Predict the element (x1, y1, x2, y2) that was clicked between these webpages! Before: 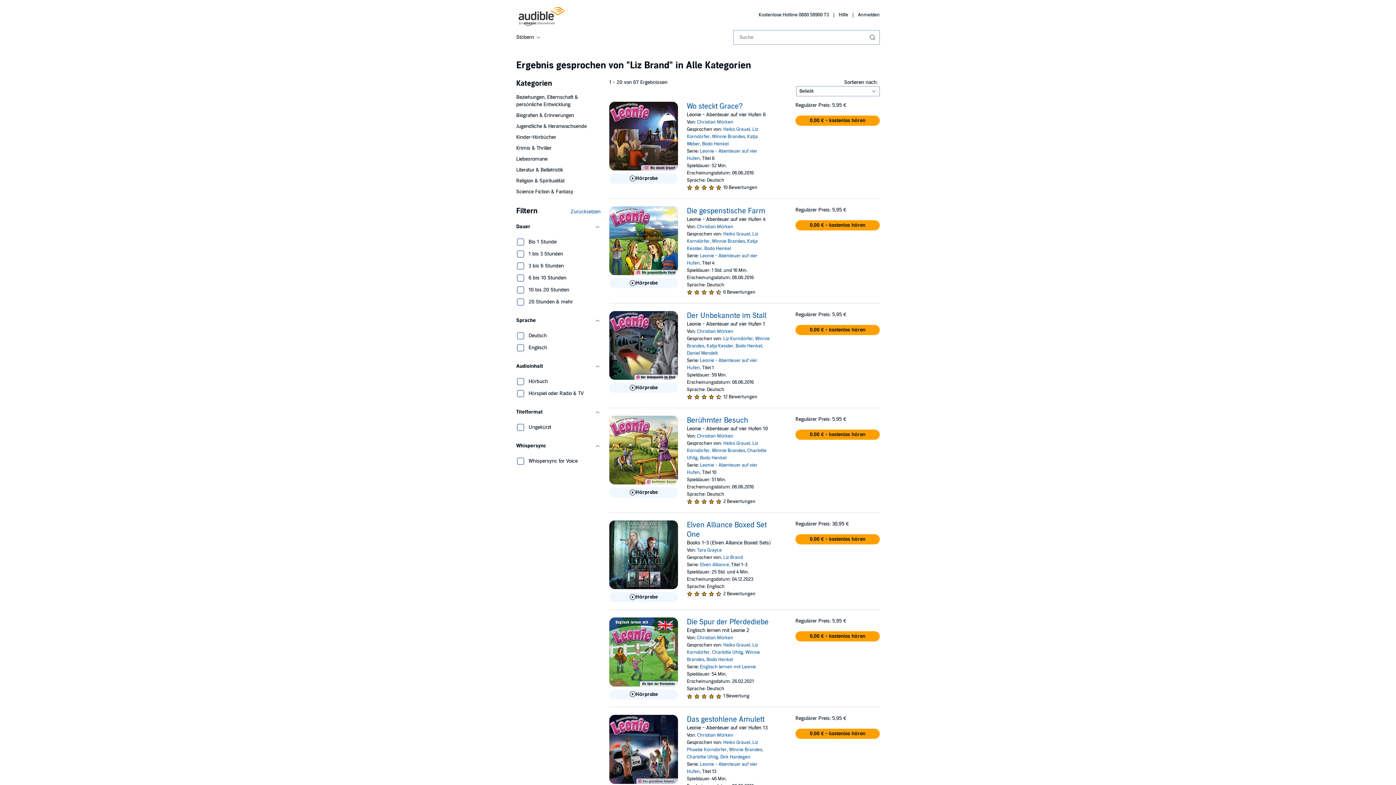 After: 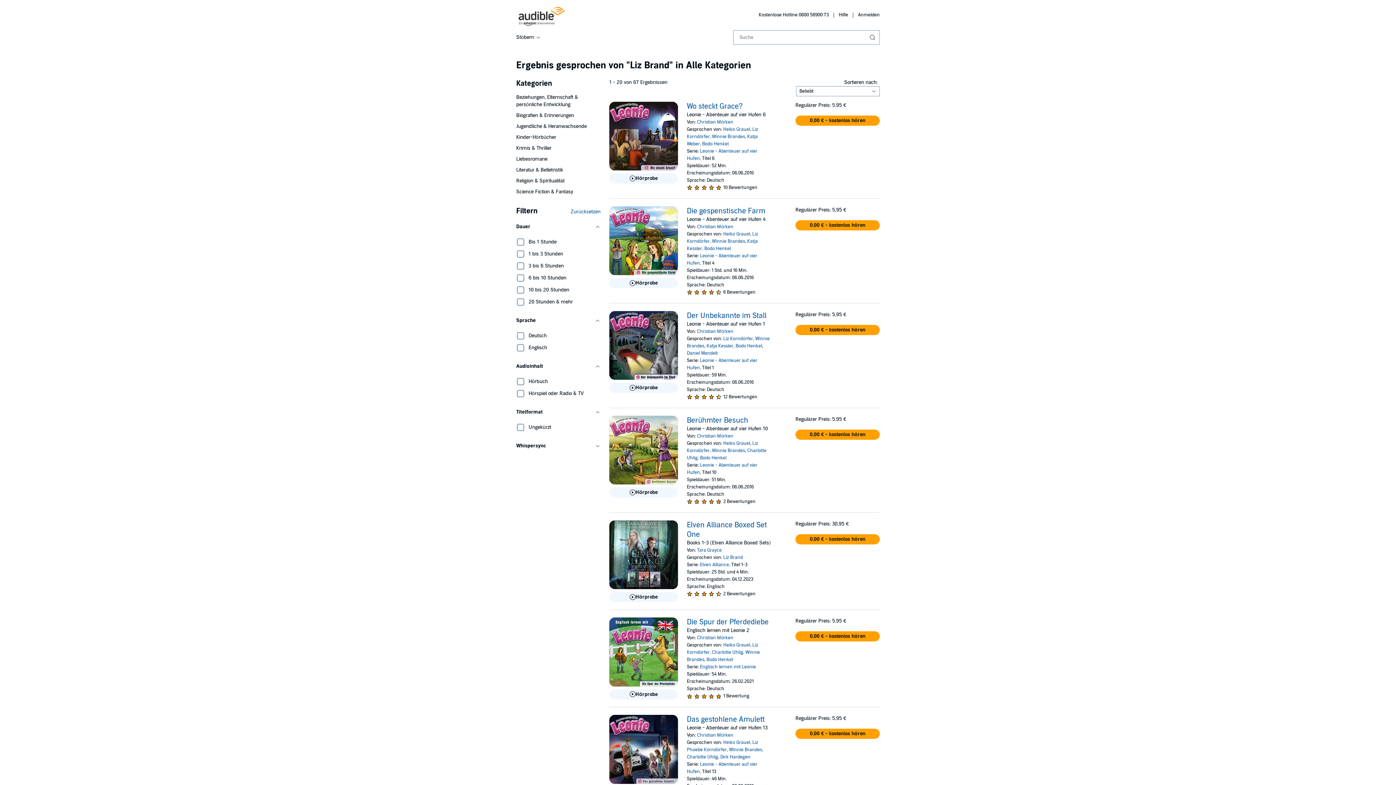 Action: bbox: (516, 438, 600, 453) label: Whispersync